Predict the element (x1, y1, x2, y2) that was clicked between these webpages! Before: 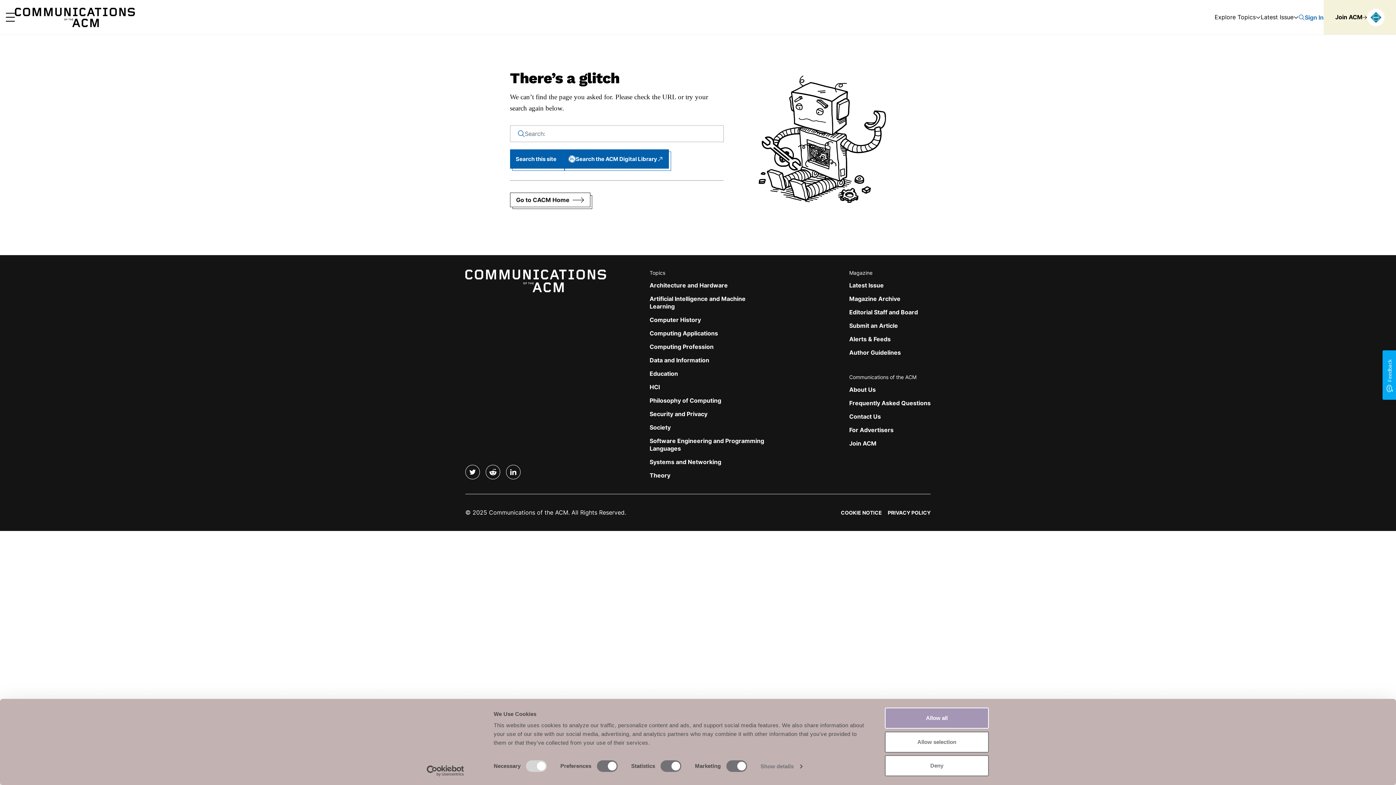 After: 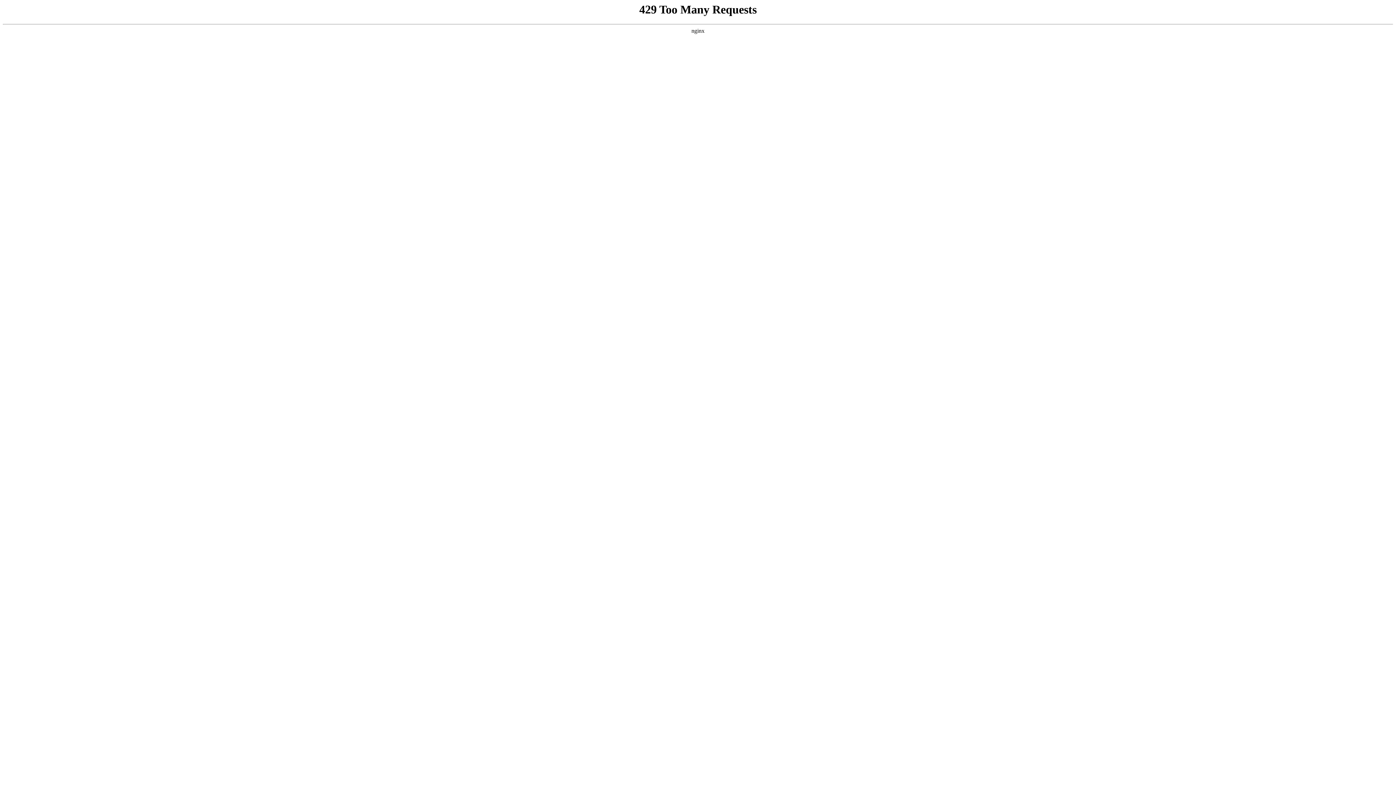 Action: bbox: (1324, 0, 1396, 34) label: Join ACM